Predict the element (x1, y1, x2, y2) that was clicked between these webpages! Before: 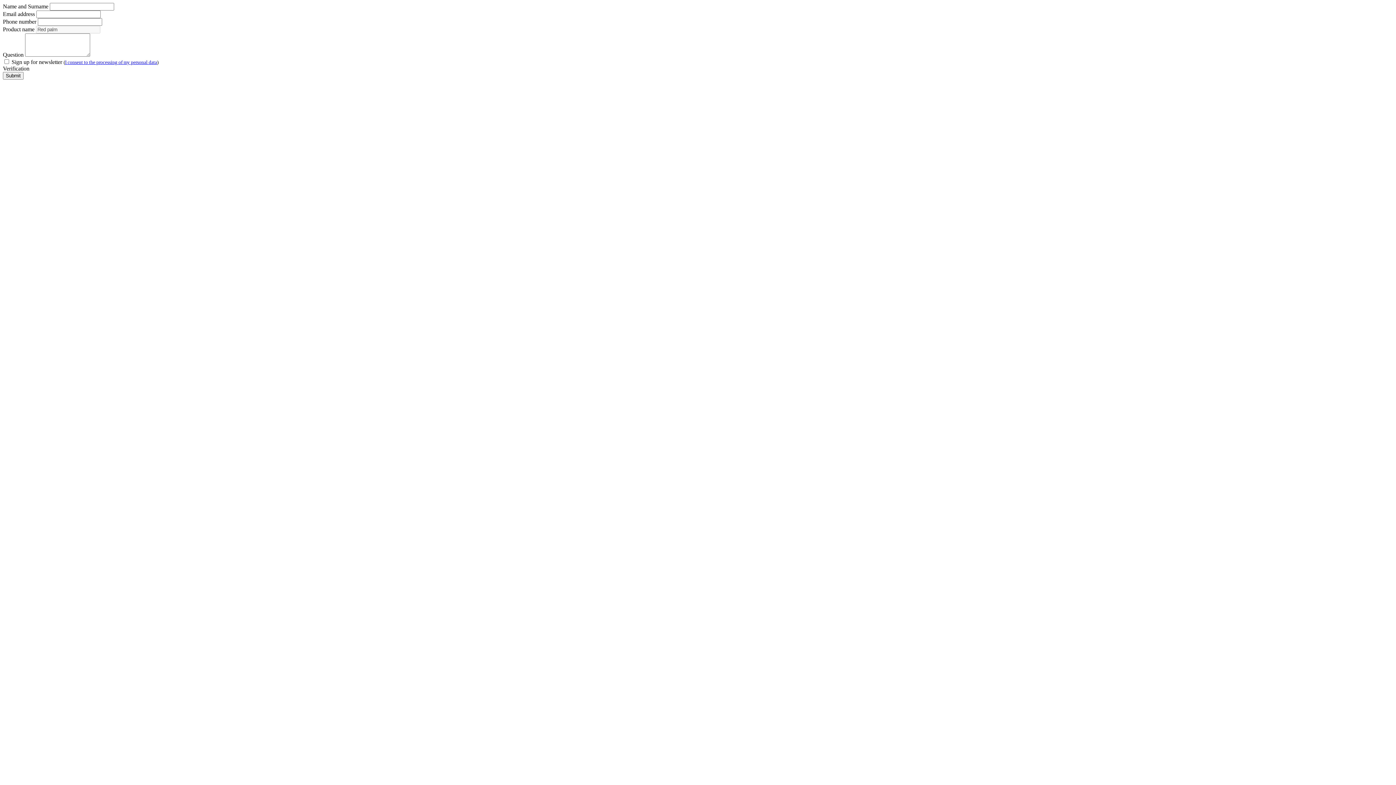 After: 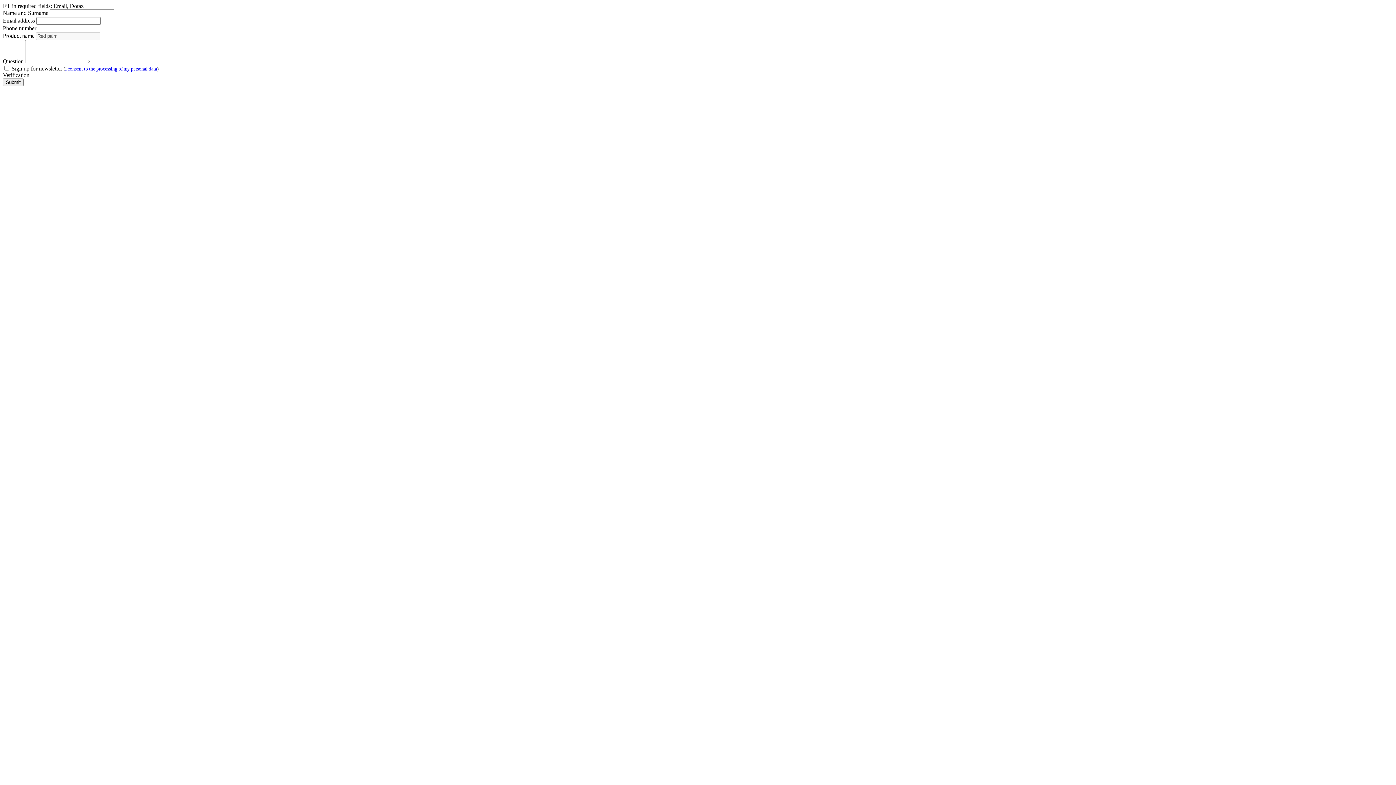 Action: label: Submit bbox: (2, 72, 23, 79)